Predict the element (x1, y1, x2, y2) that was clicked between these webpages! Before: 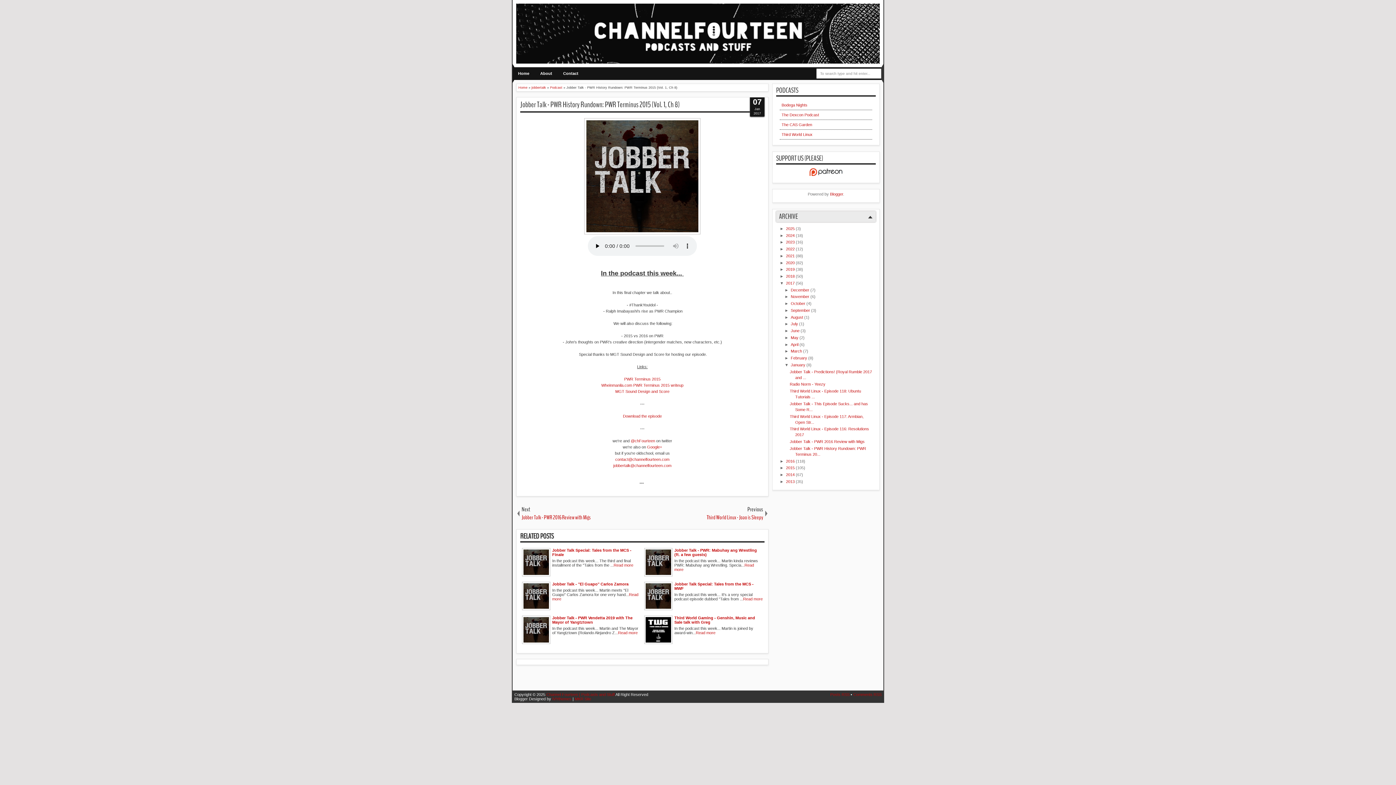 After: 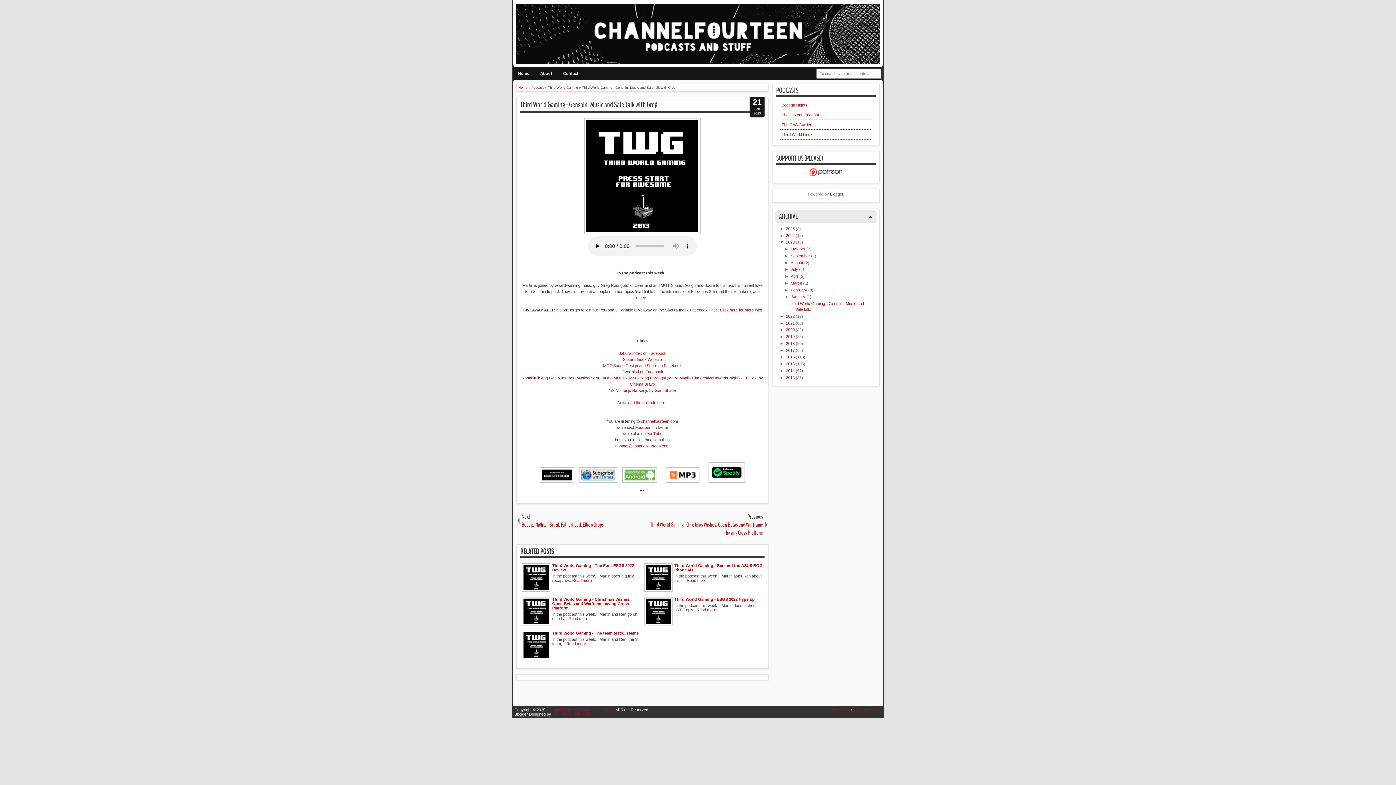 Action: bbox: (674, 615, 755, 624) label: Third World Gaming - Genshin, Music and Sale talk with Greg